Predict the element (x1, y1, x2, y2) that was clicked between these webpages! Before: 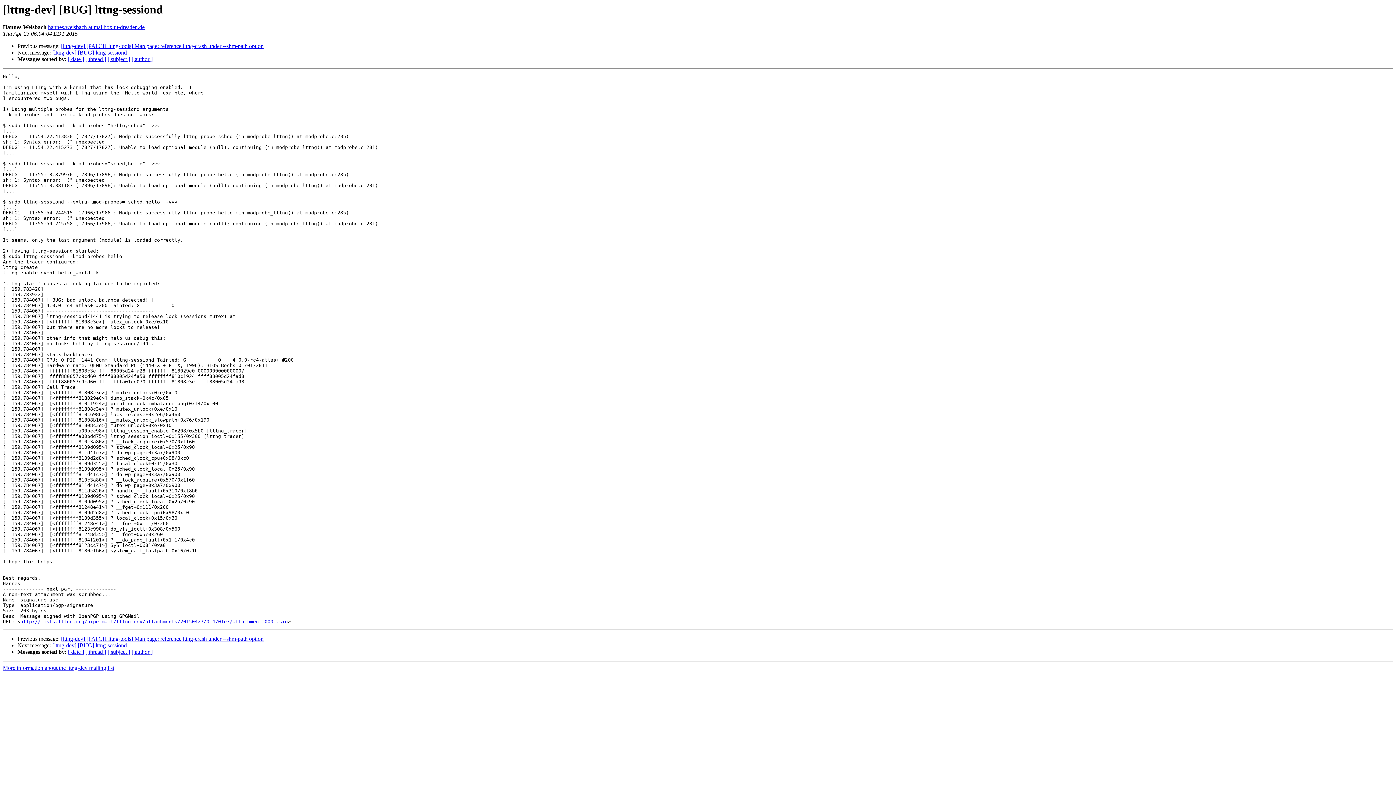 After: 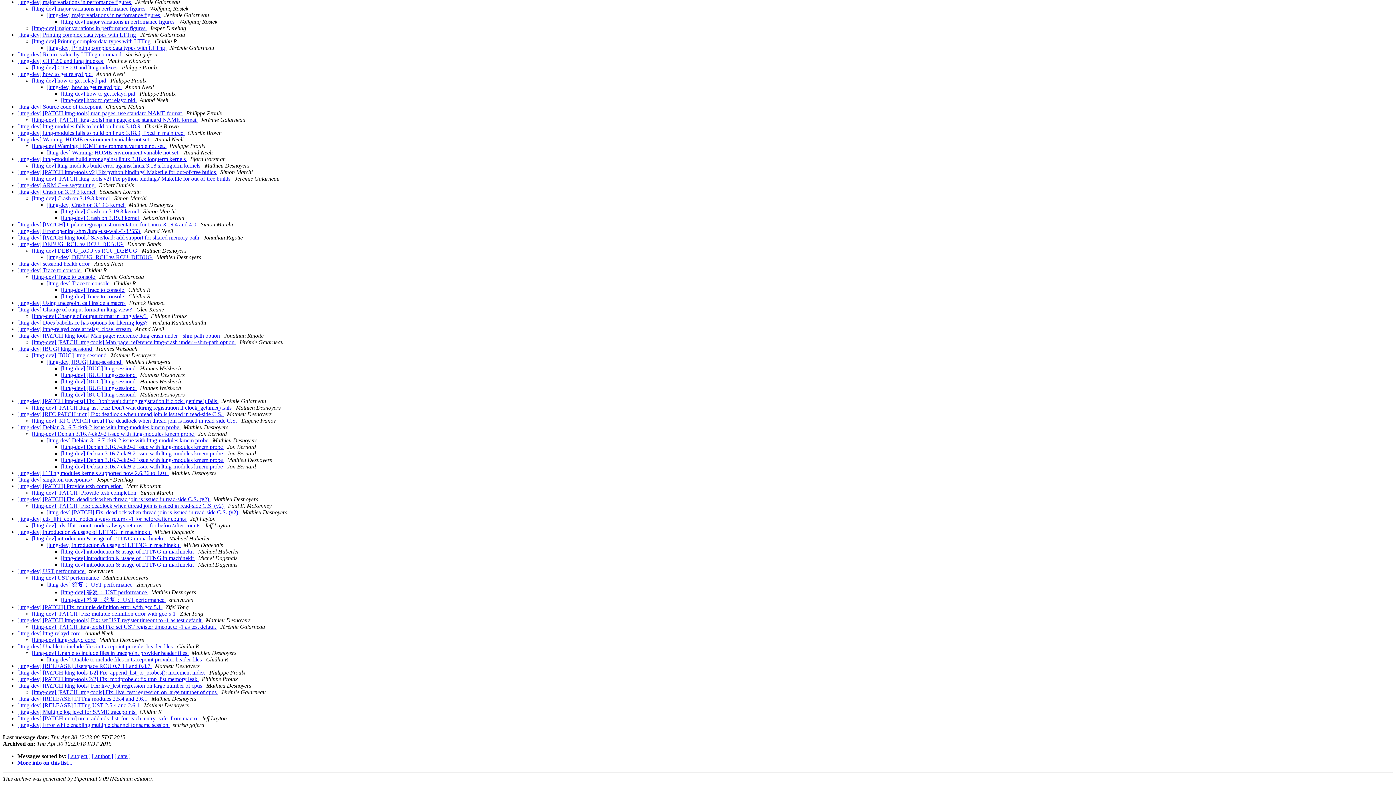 Action: label: [ thread ] bbox: (85, 649, 106, 655)